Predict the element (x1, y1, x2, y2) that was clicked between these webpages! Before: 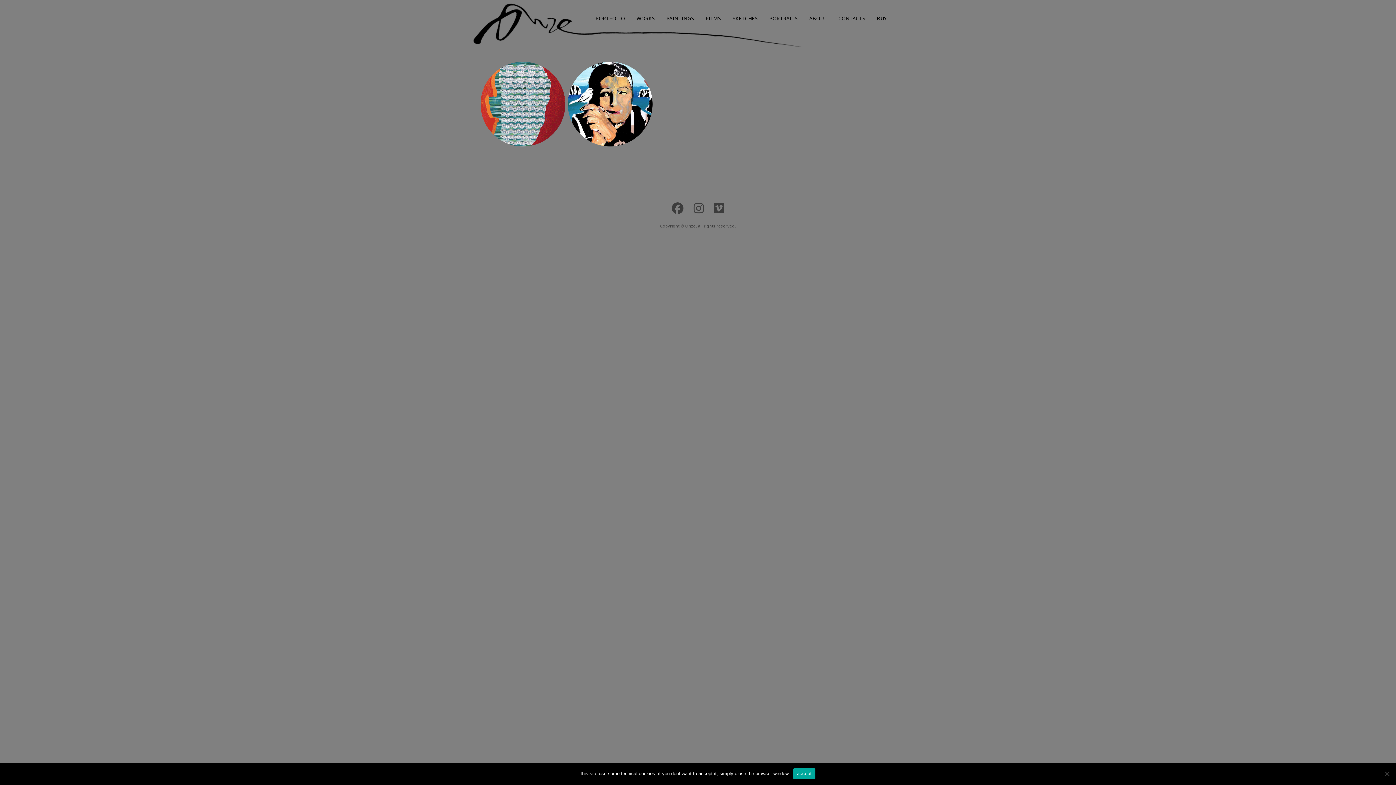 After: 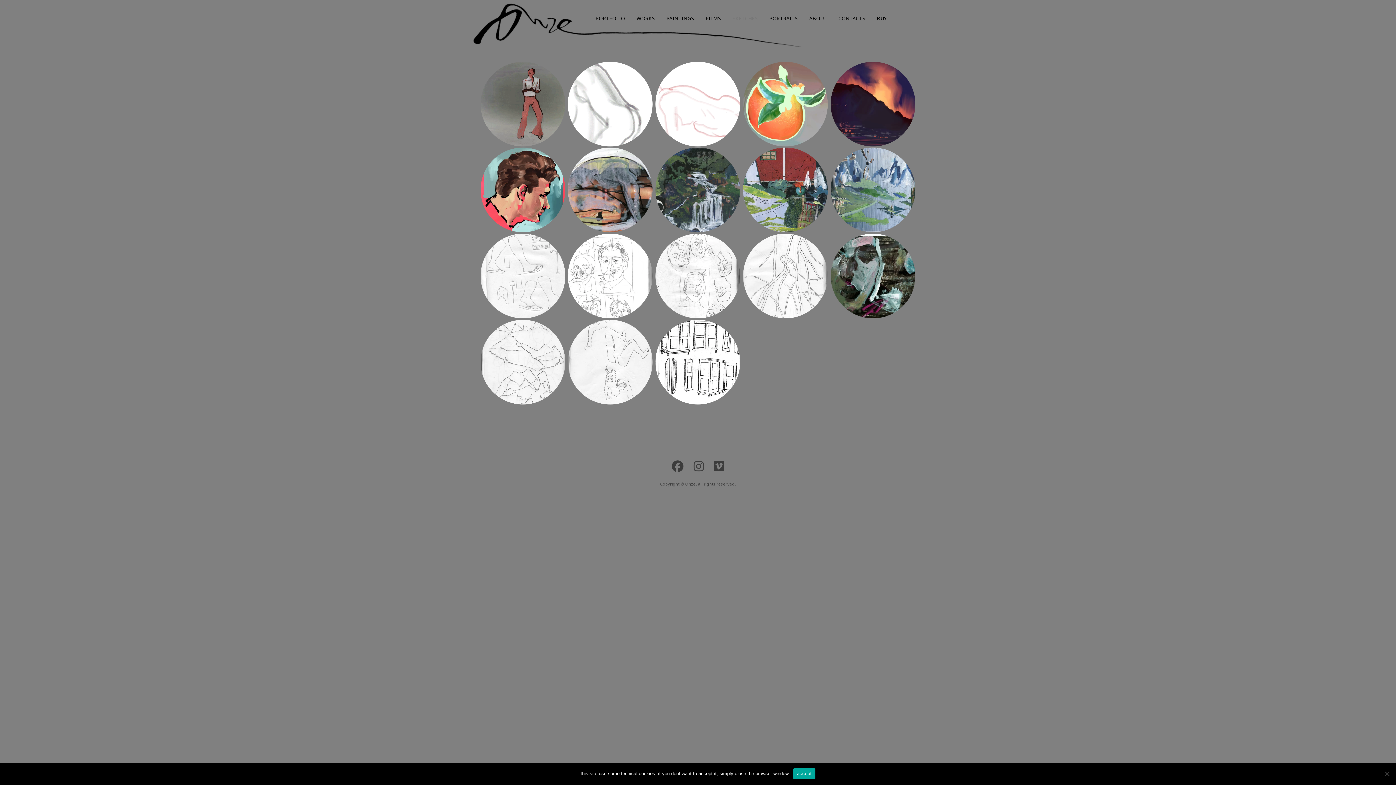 Action: label: SKETCHES bbox: (726, 0, 763, 37)